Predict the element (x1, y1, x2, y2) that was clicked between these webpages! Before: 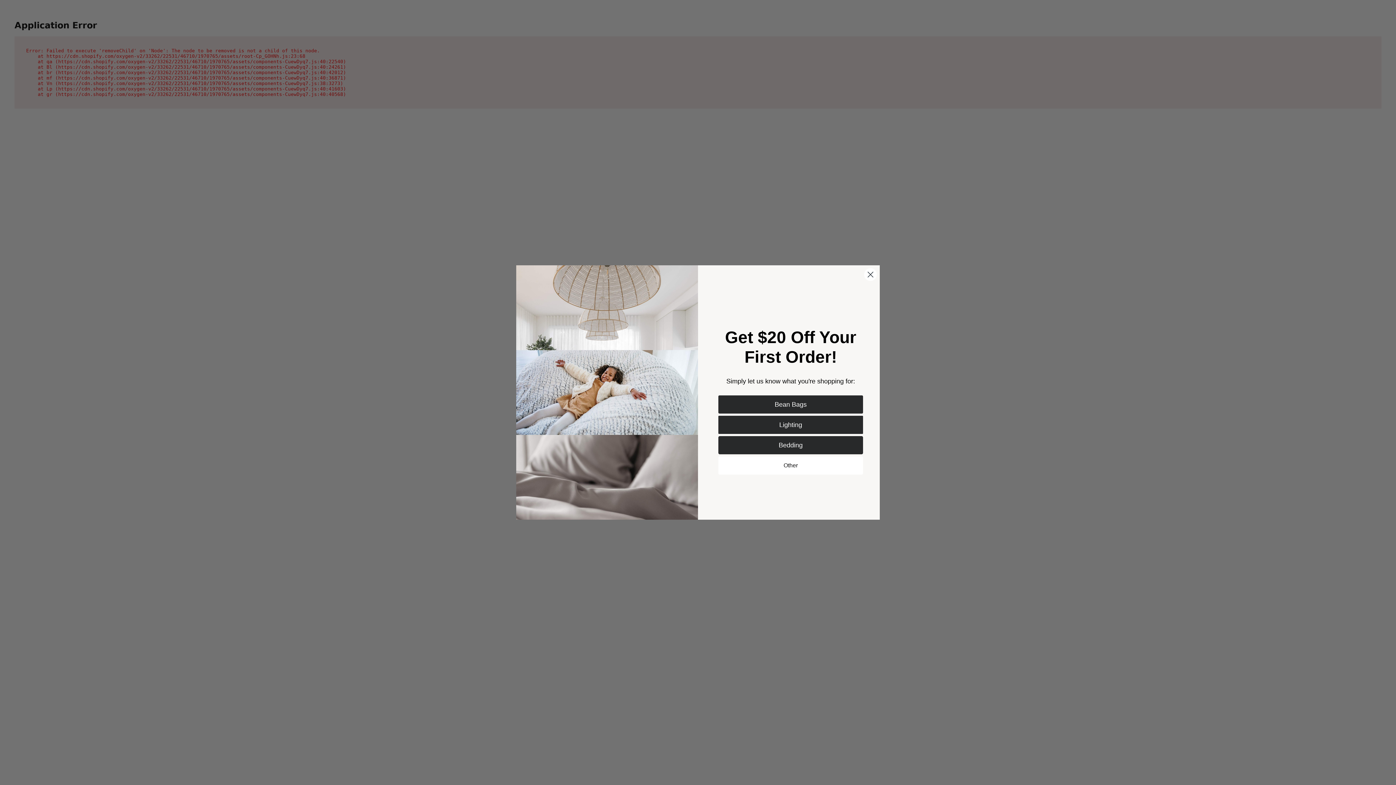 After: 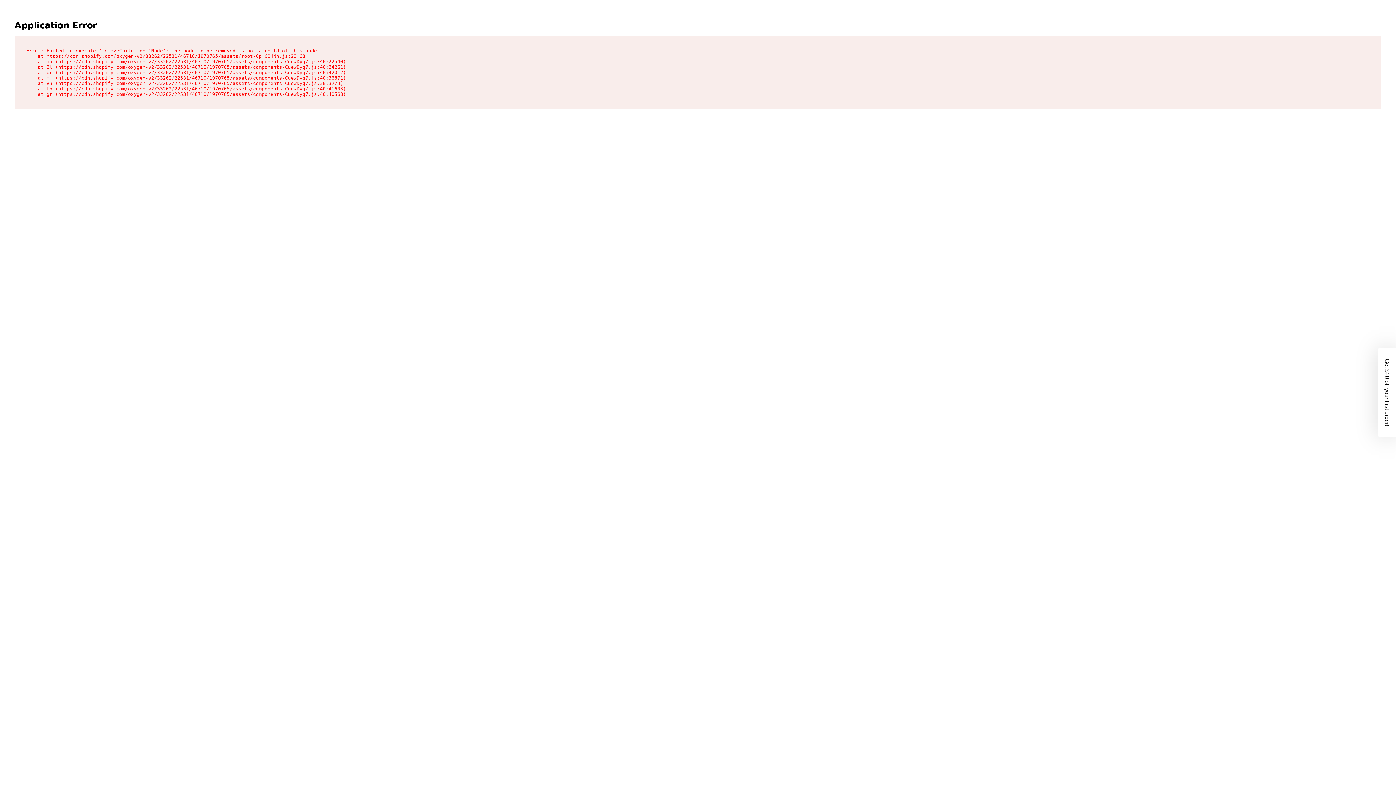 Action: label: Close dialog bbox: (864, 268, 877, 281)